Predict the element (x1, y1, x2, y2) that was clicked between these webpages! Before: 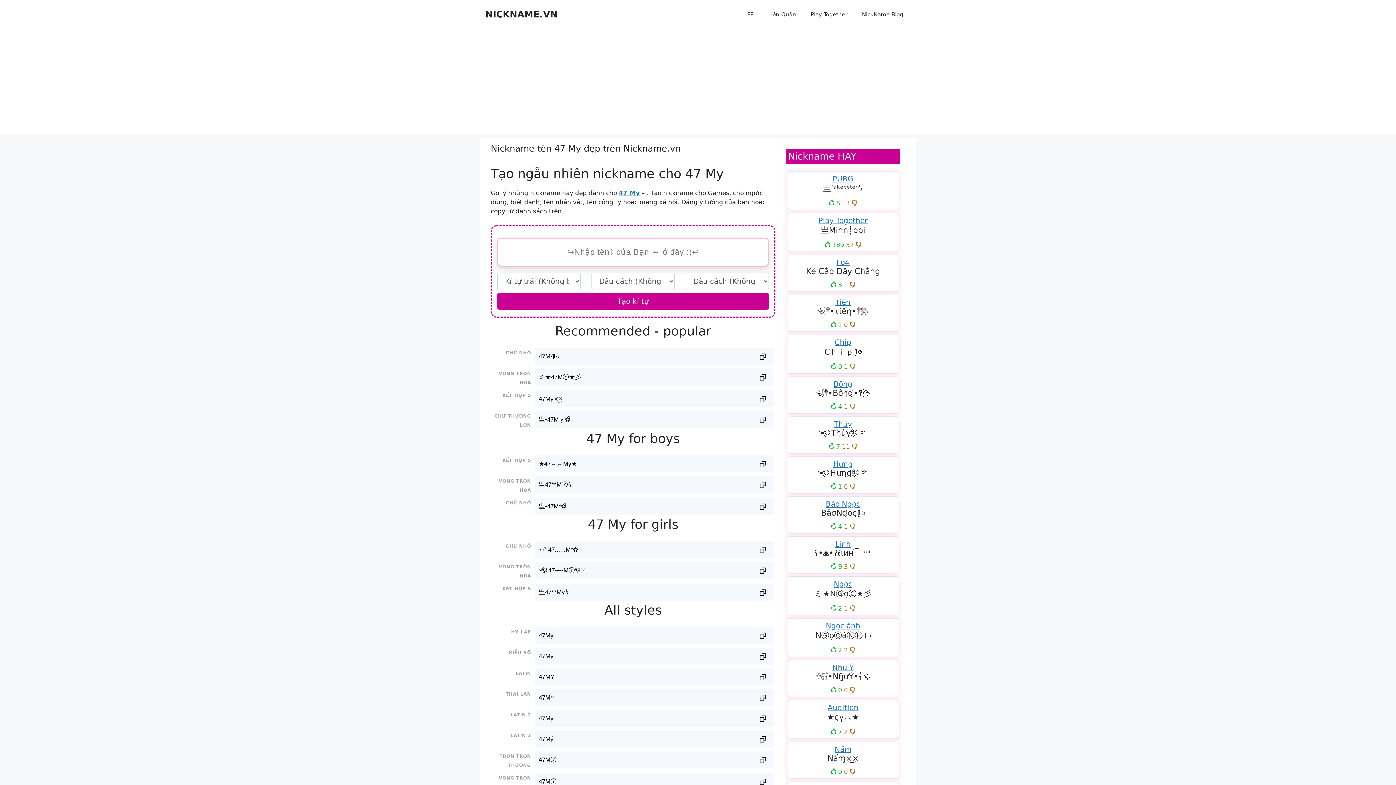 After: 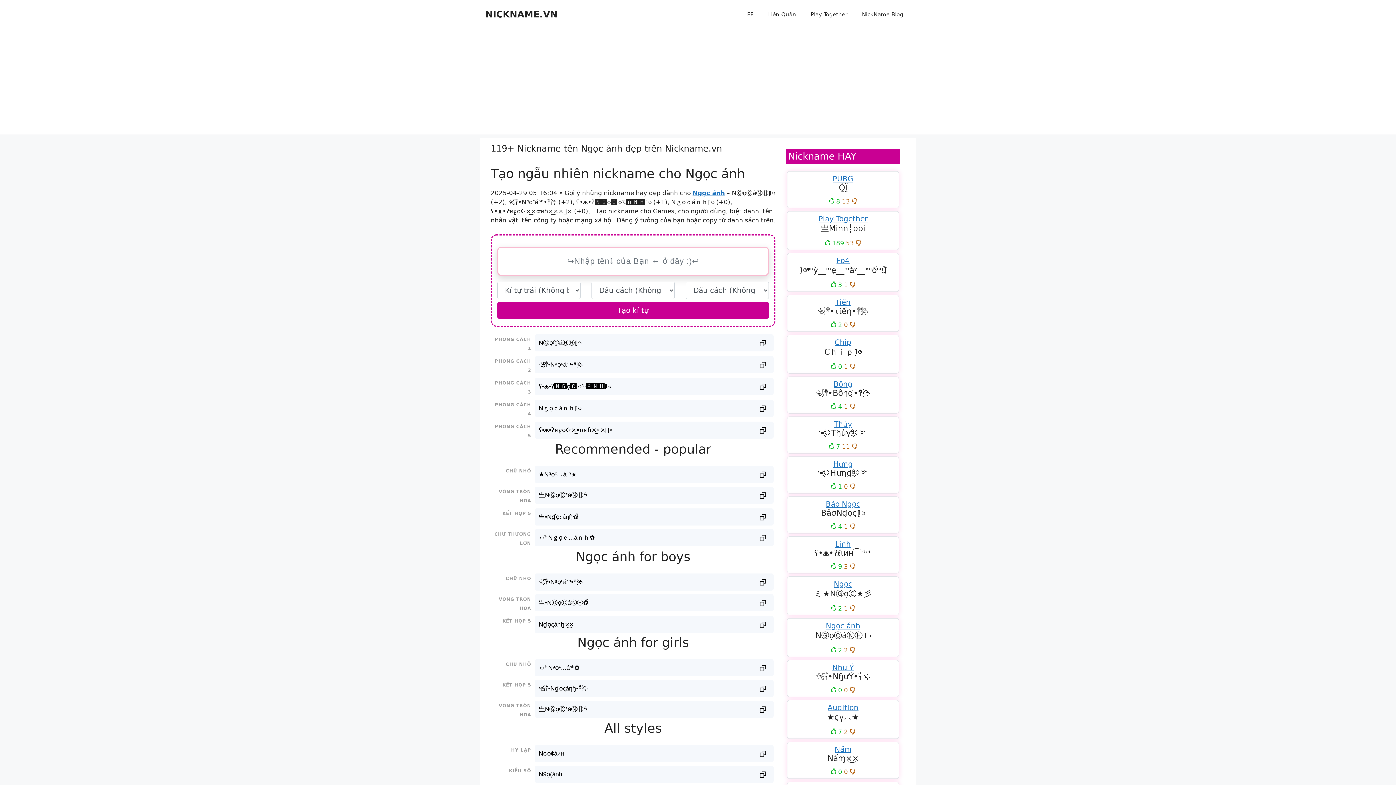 Action: bbox: (826, 621, 860, 630) label: Ngọc ánh